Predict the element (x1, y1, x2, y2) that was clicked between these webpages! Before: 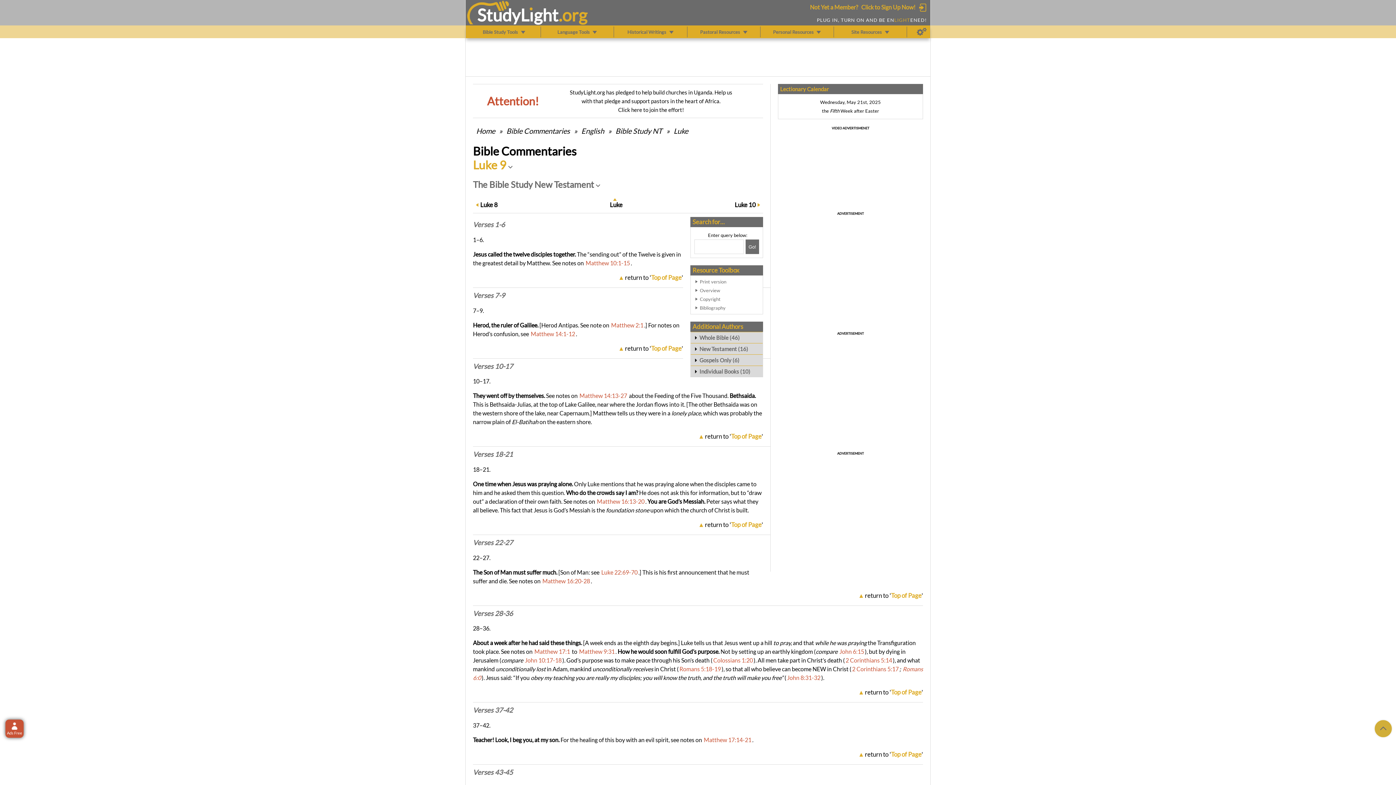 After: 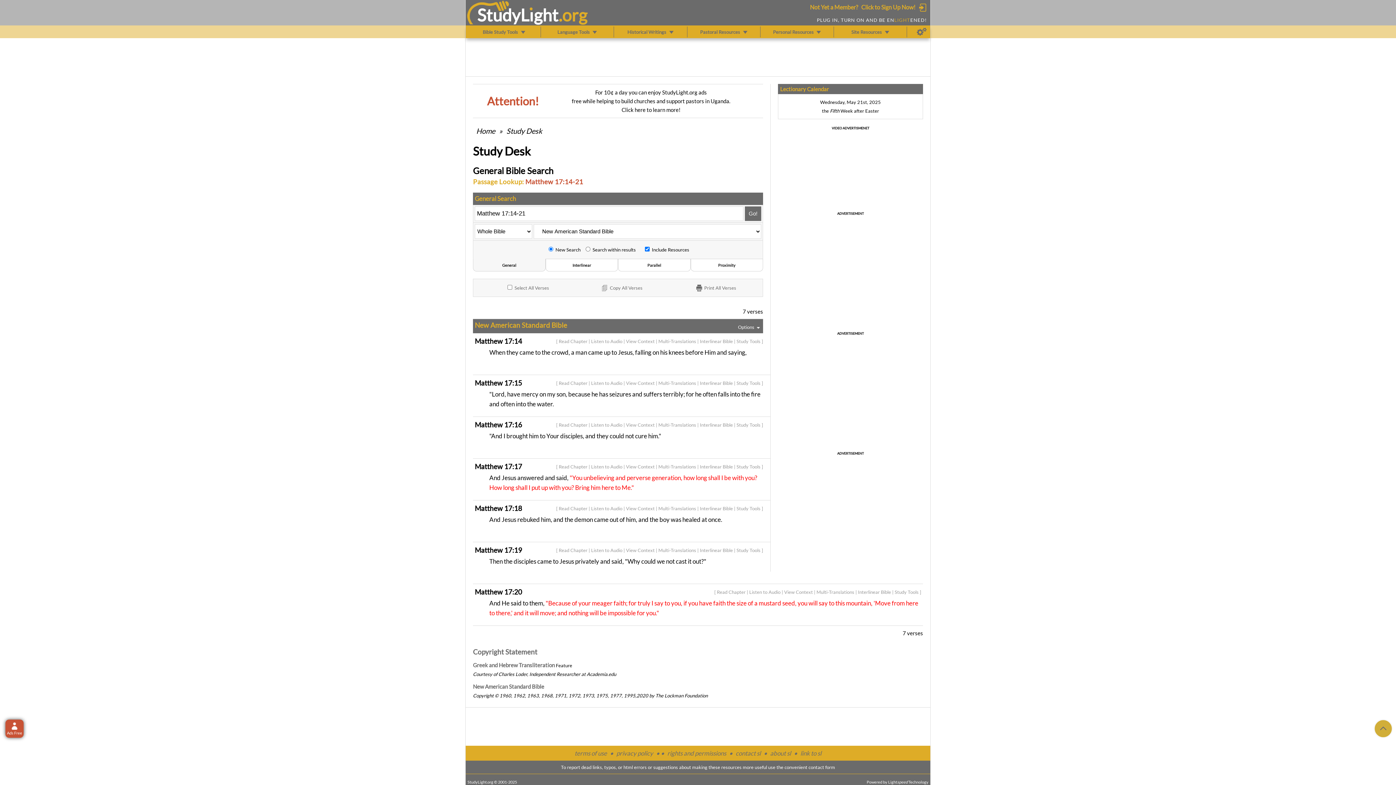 Action: bbox: (704, 736, 751, 743) label: Matthew 17:14-21